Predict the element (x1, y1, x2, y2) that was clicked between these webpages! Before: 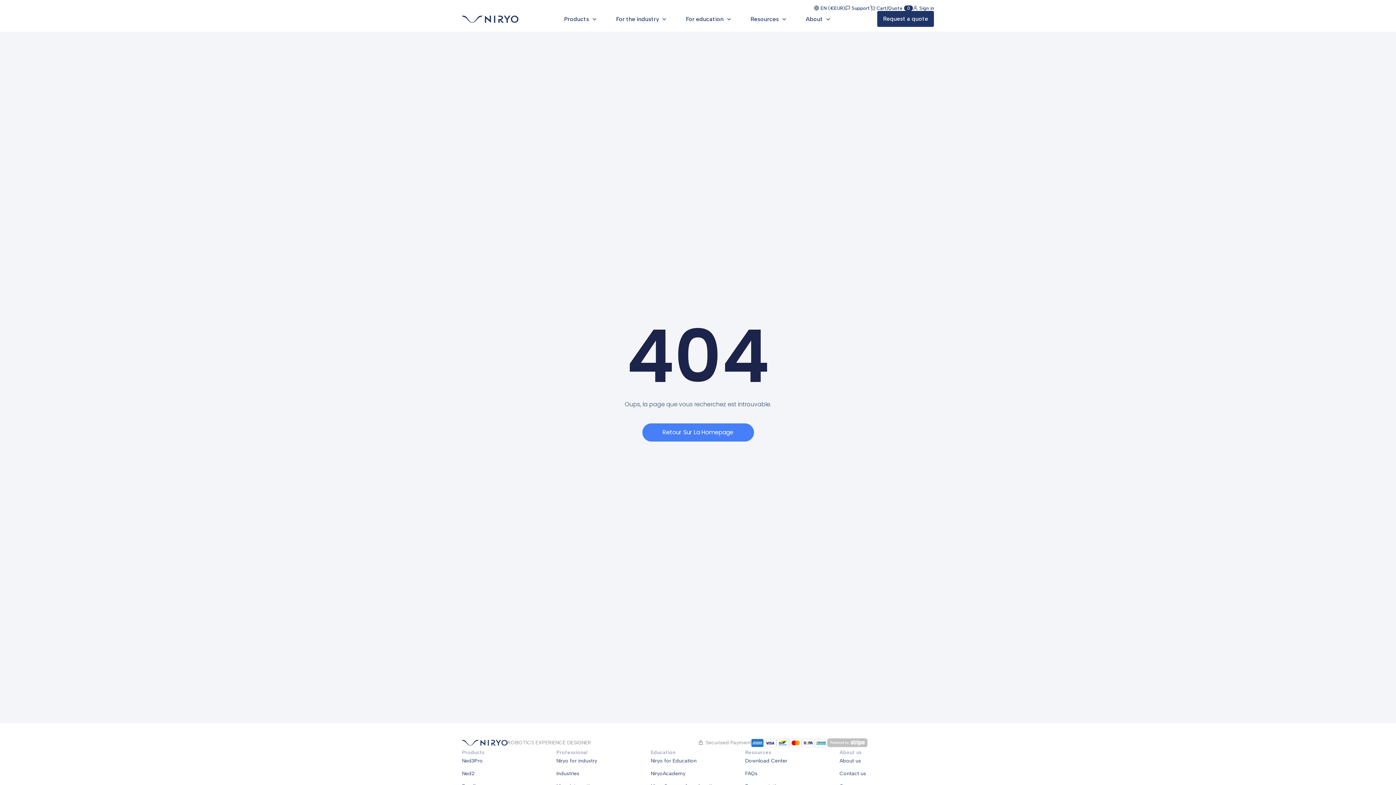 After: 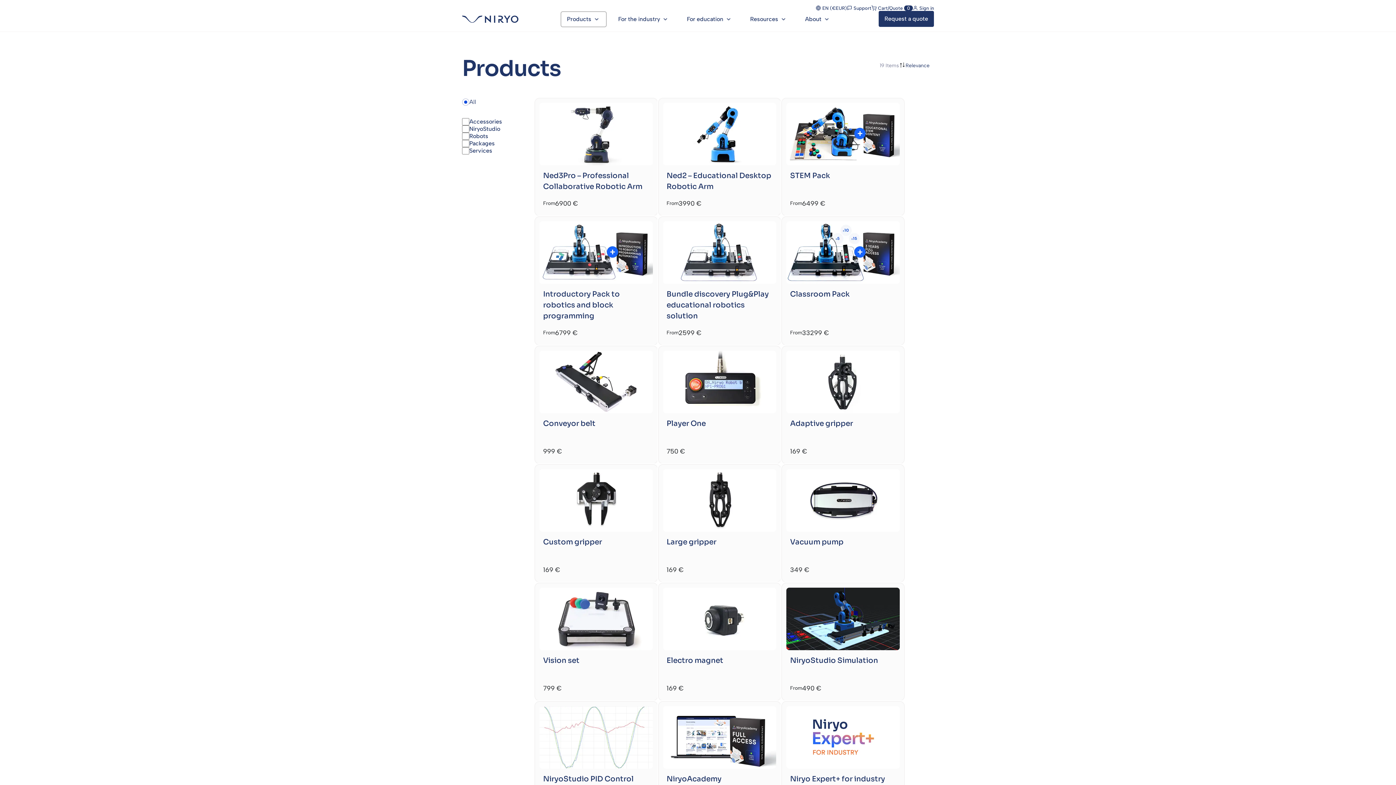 Action: bbox: (557, 11, 604, 27) label: Products